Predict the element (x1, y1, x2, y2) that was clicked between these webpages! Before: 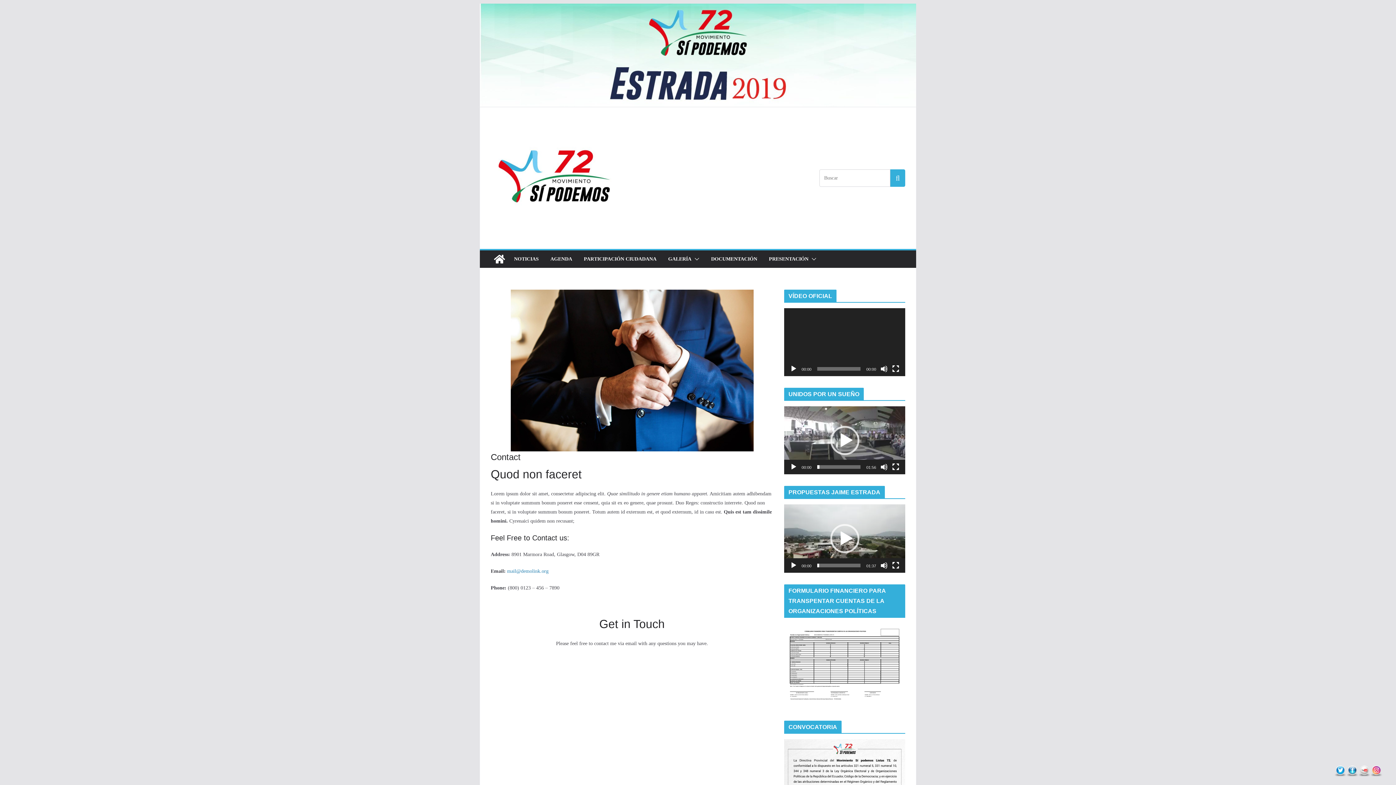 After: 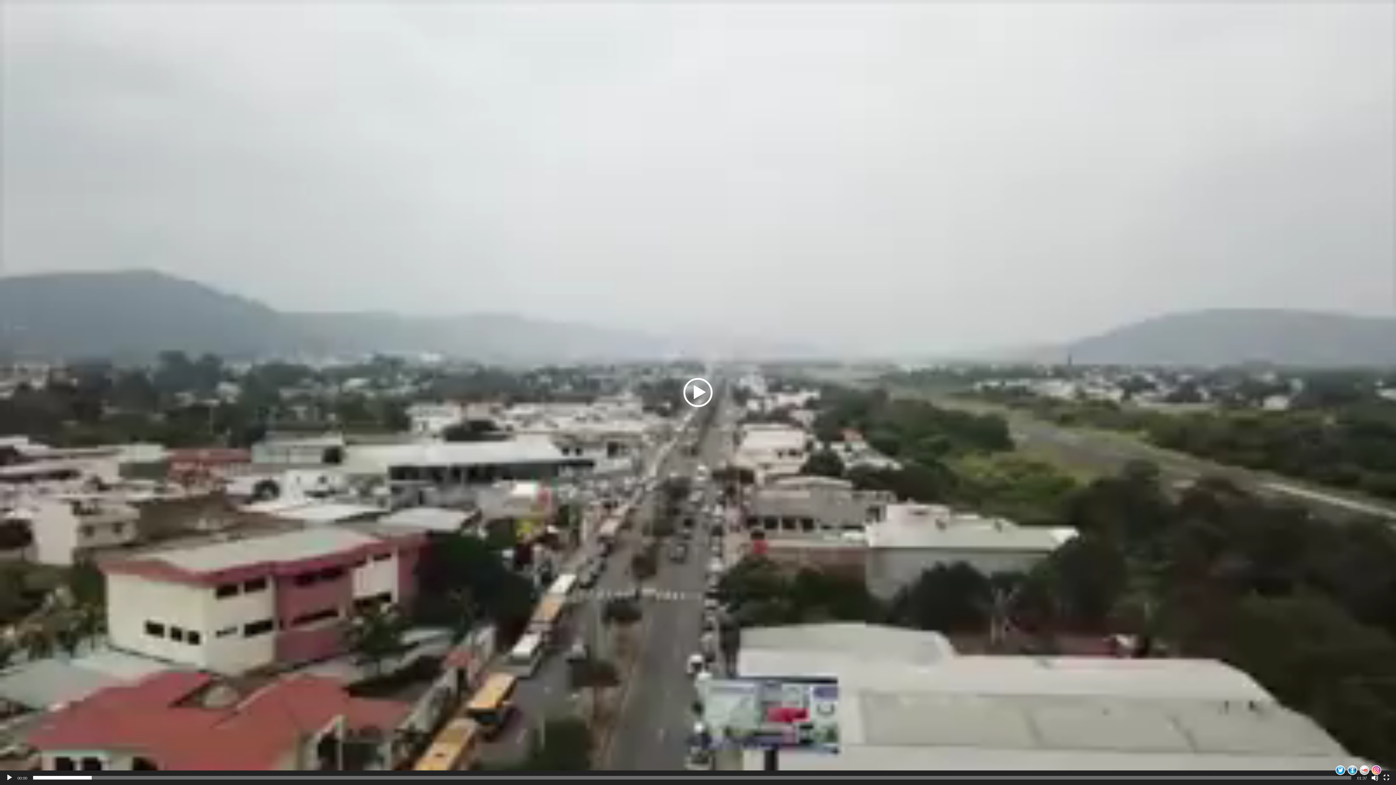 Action: label: Pantalla completa bbox: (892, 562, 899, 569)